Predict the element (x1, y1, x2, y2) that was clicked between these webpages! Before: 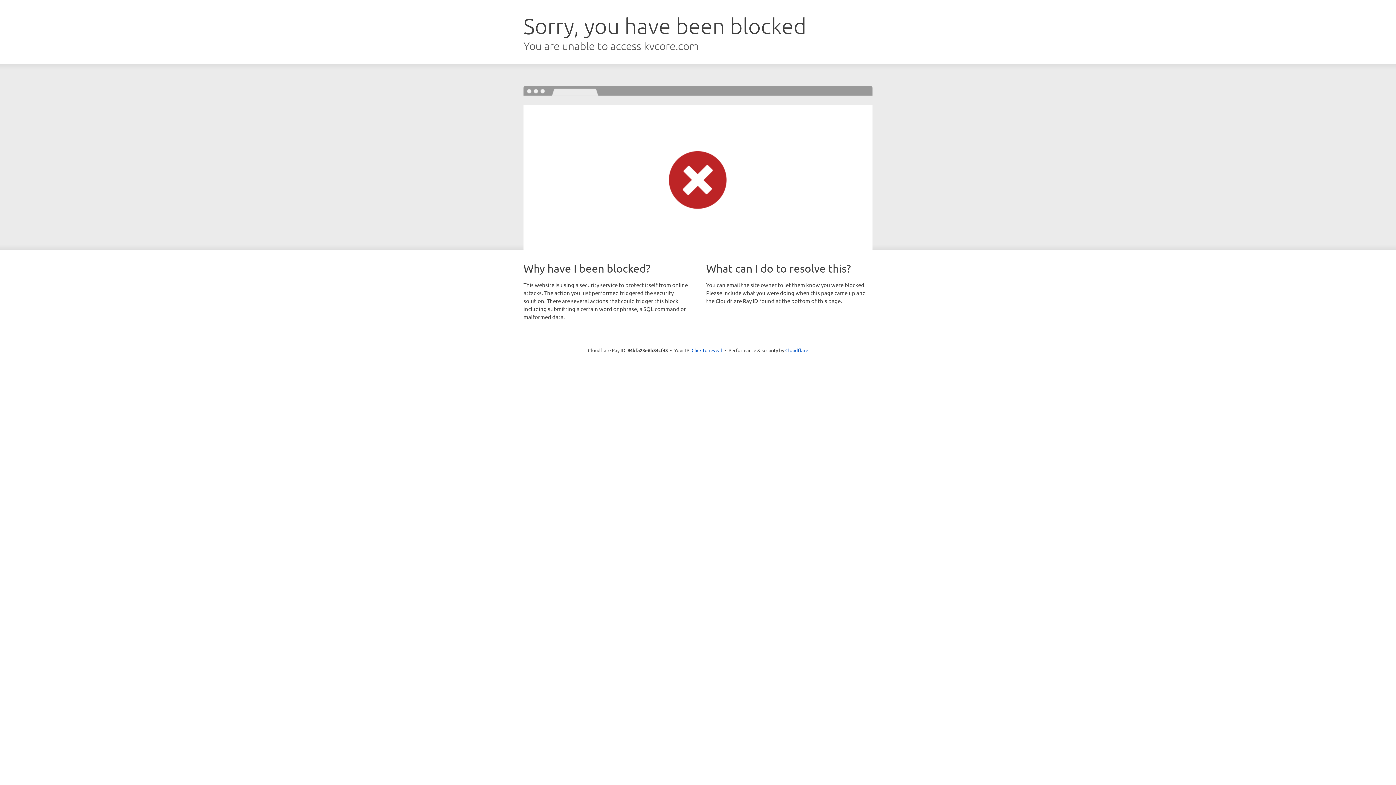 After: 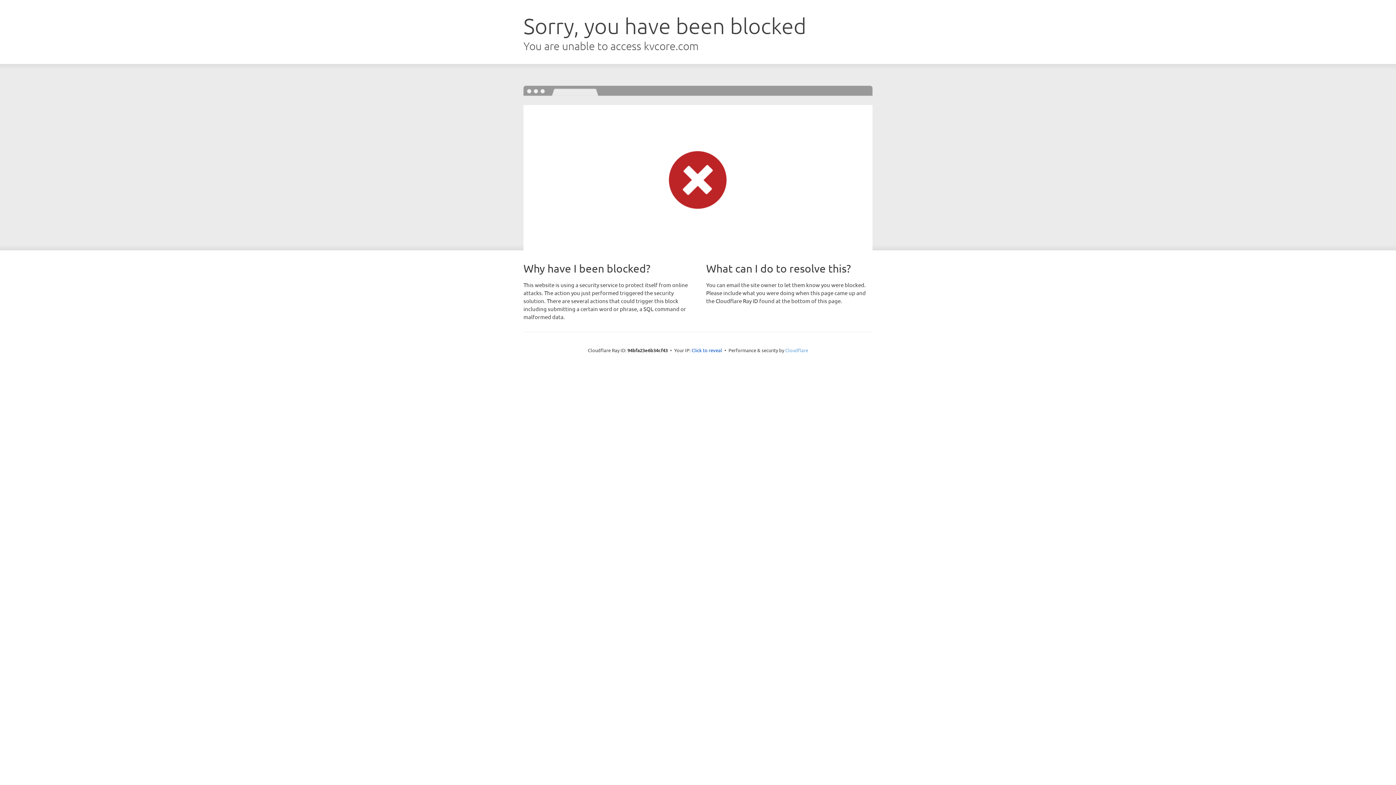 Action: label: Cloudflare bbox: (785, 347, 808, 353)